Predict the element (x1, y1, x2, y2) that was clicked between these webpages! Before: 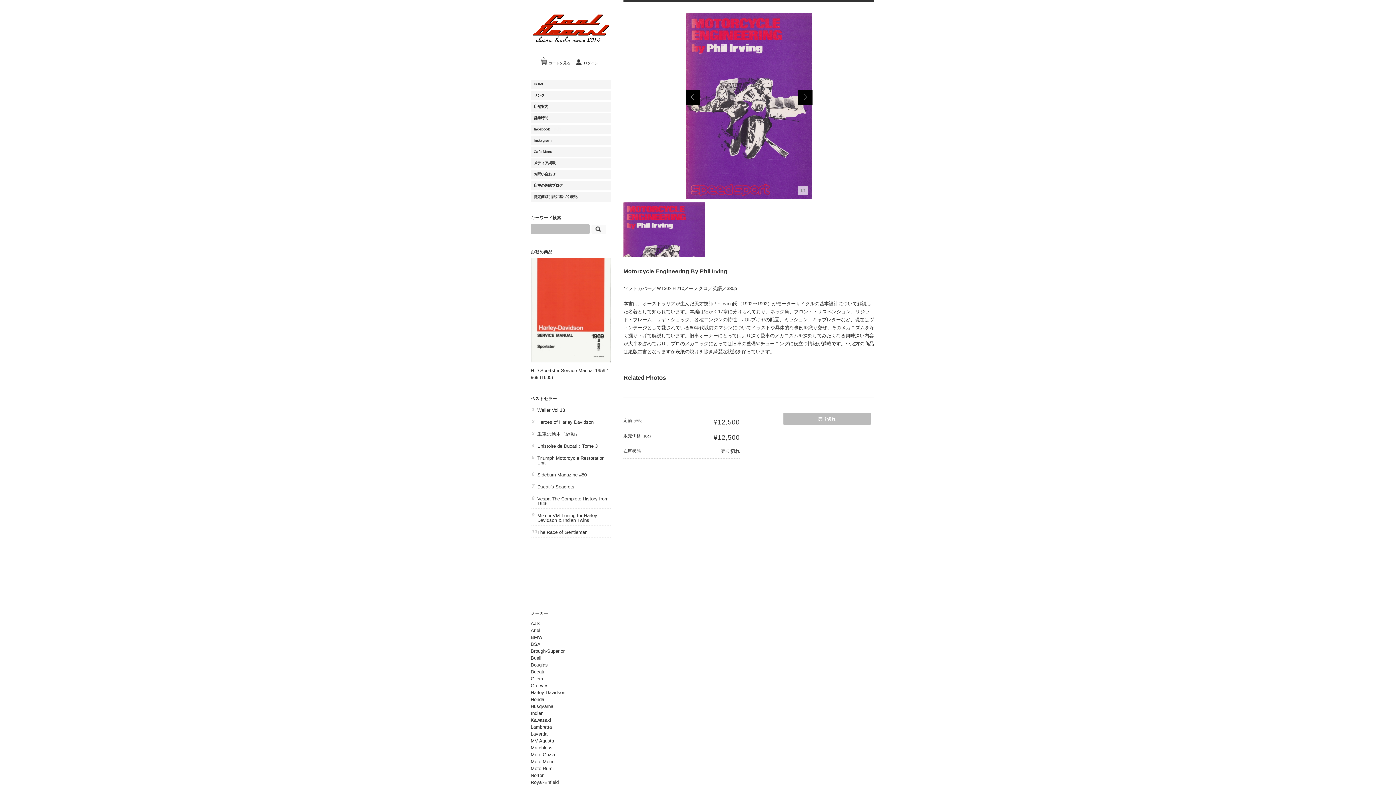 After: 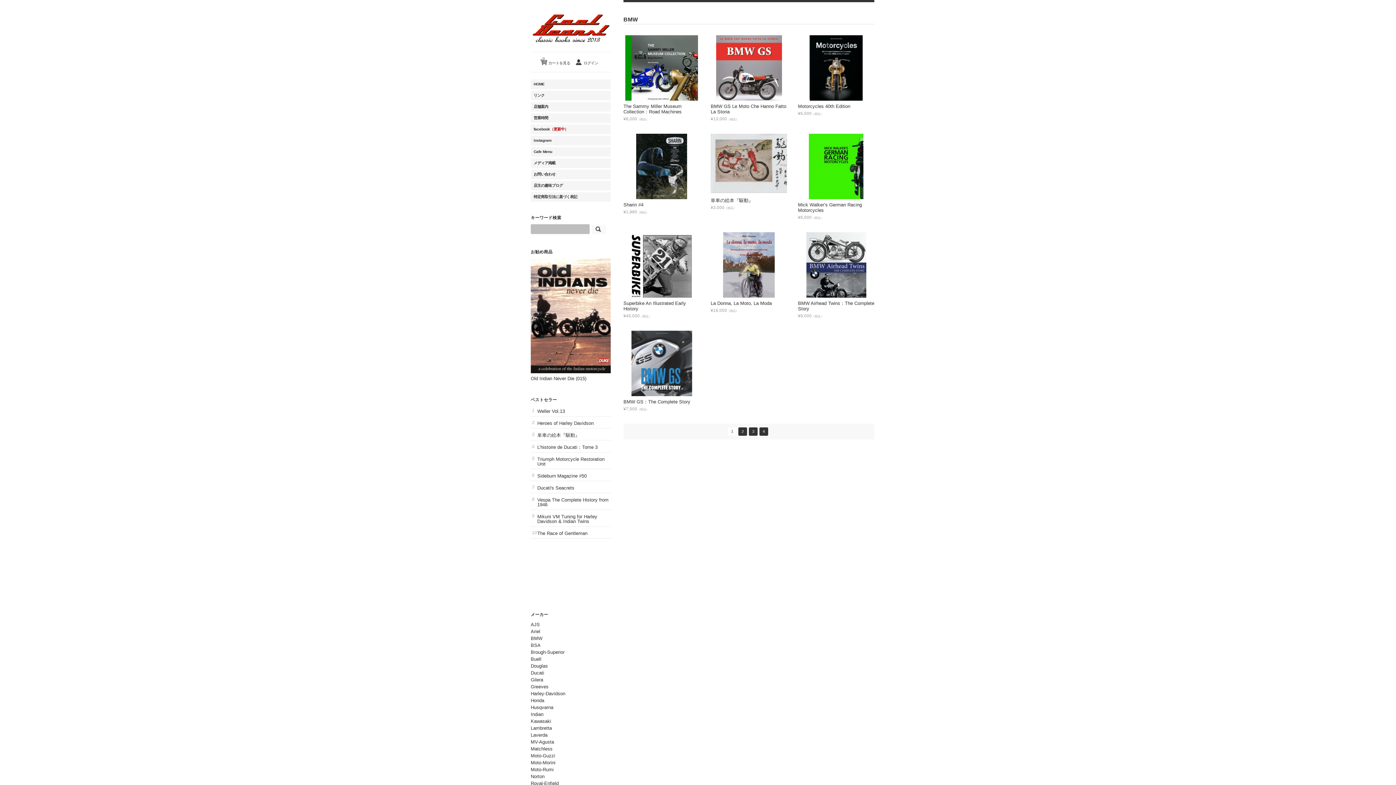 Action: label: BMW bbox: (530, 634, 542, 640)